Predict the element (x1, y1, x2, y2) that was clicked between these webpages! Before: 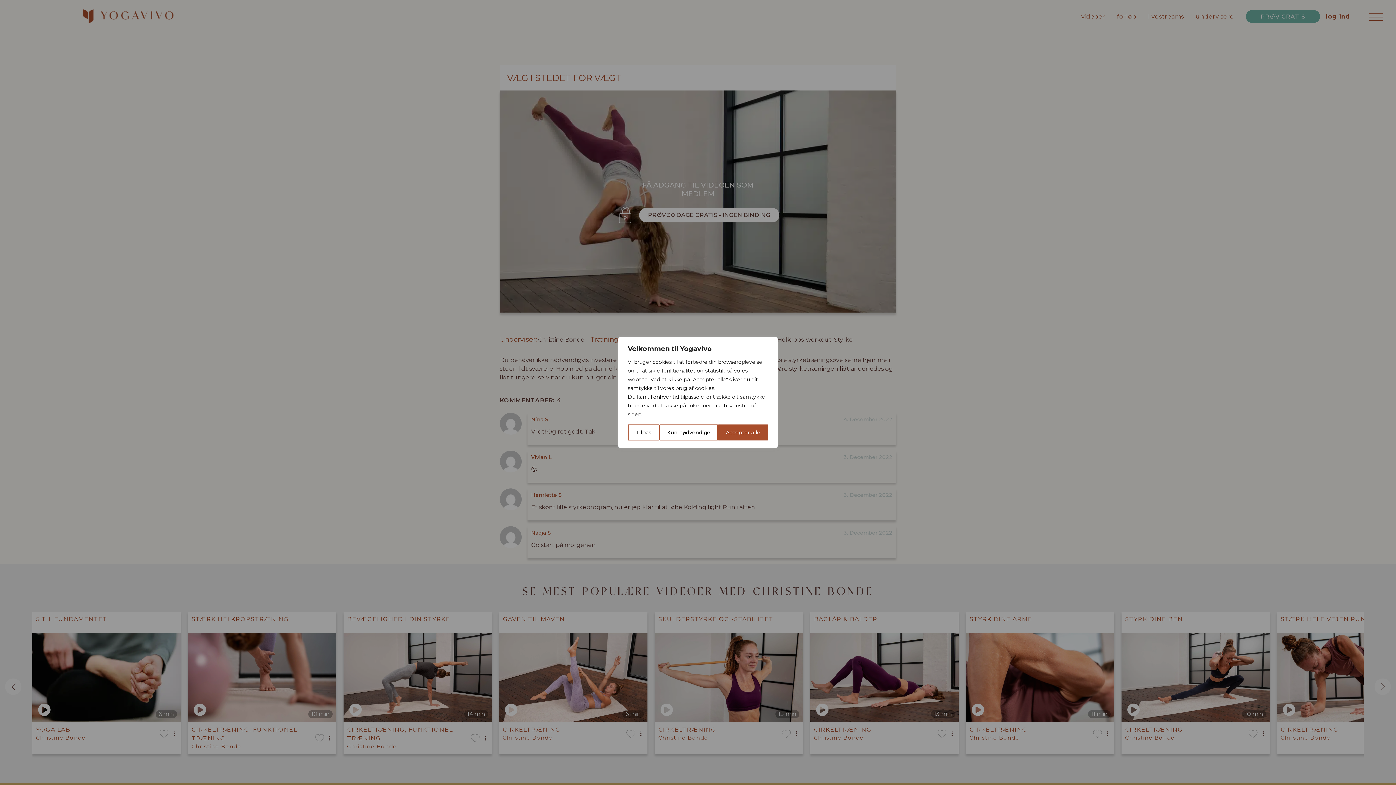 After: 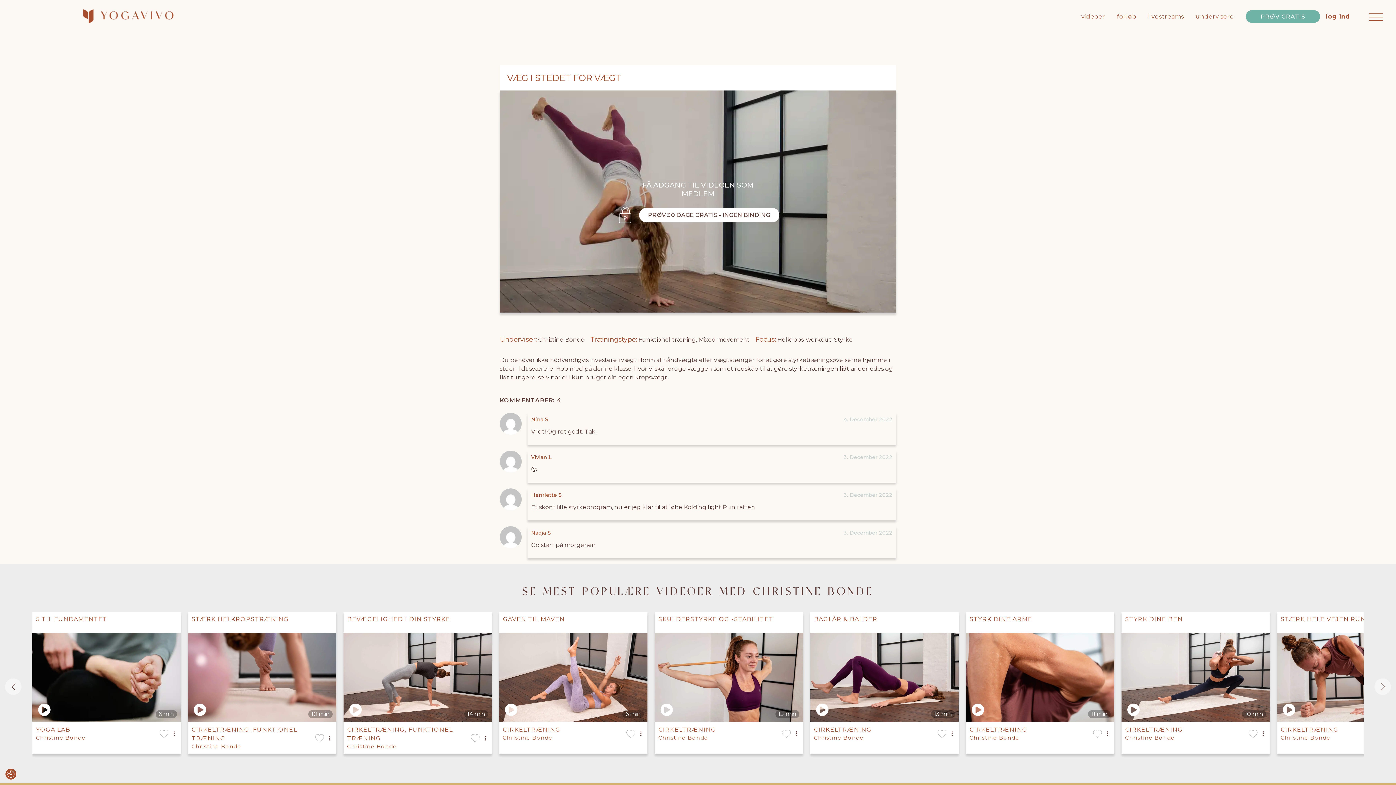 Action: label: Accepter alle bbox: (718, 424, 768, 440)